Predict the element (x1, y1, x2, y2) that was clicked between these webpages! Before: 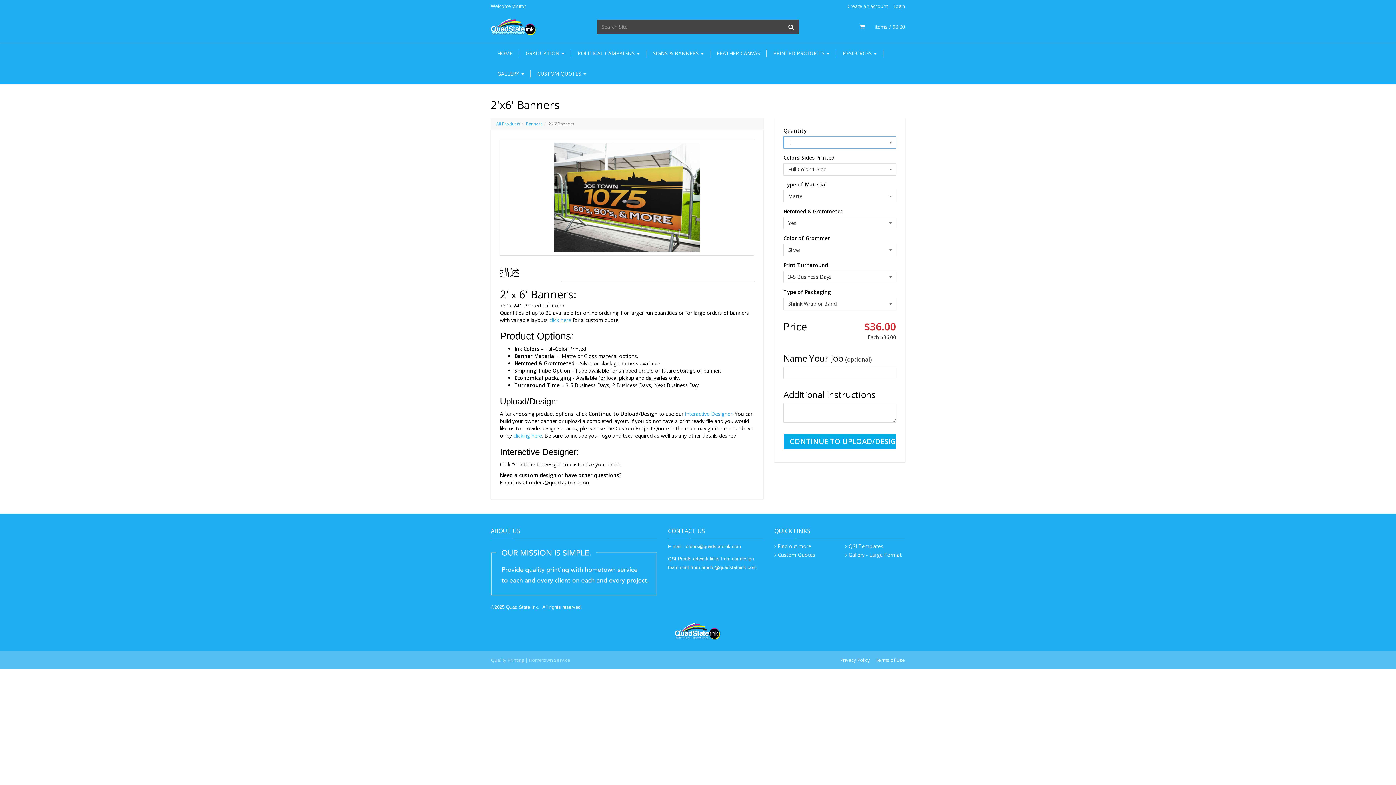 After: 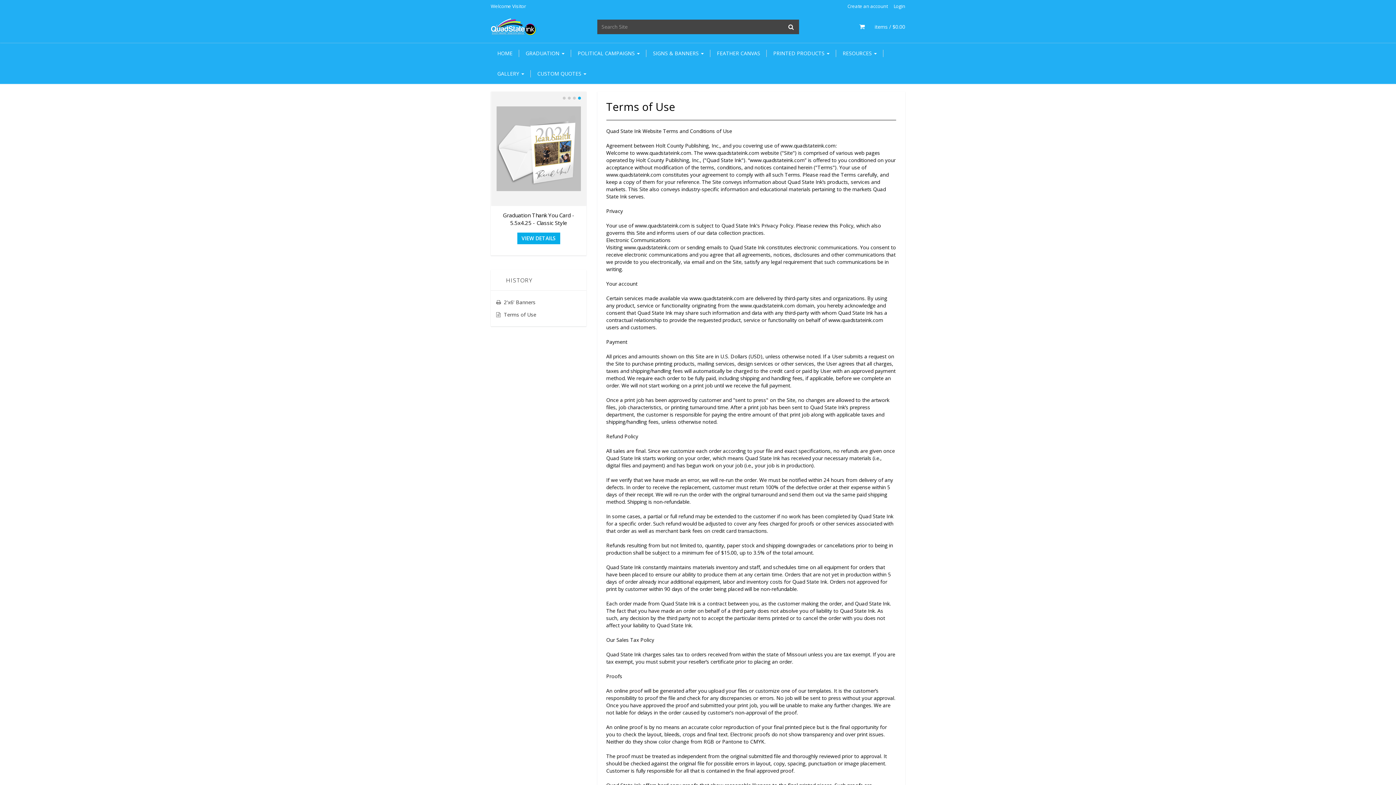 Action: label: Terms of Use bbox: (876, 657, 905, 663)